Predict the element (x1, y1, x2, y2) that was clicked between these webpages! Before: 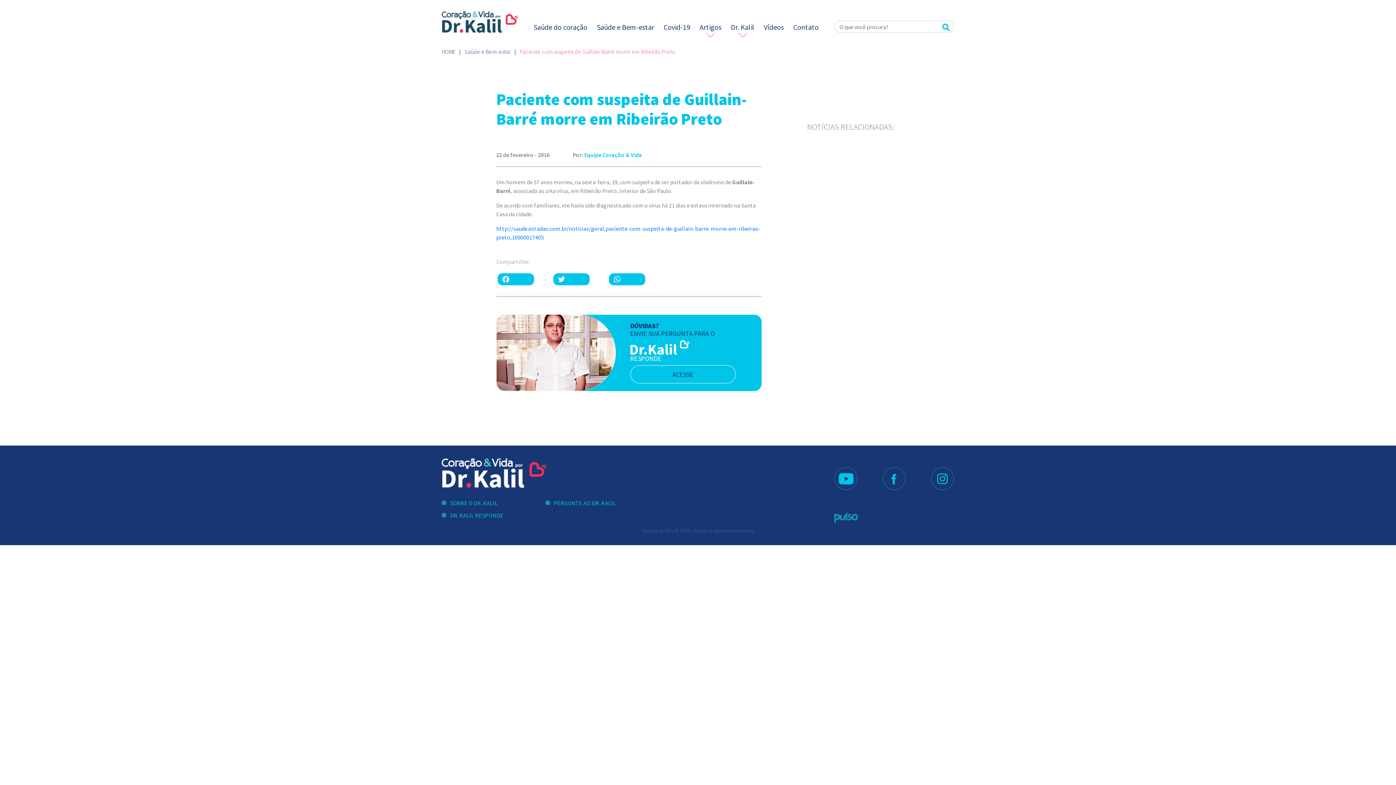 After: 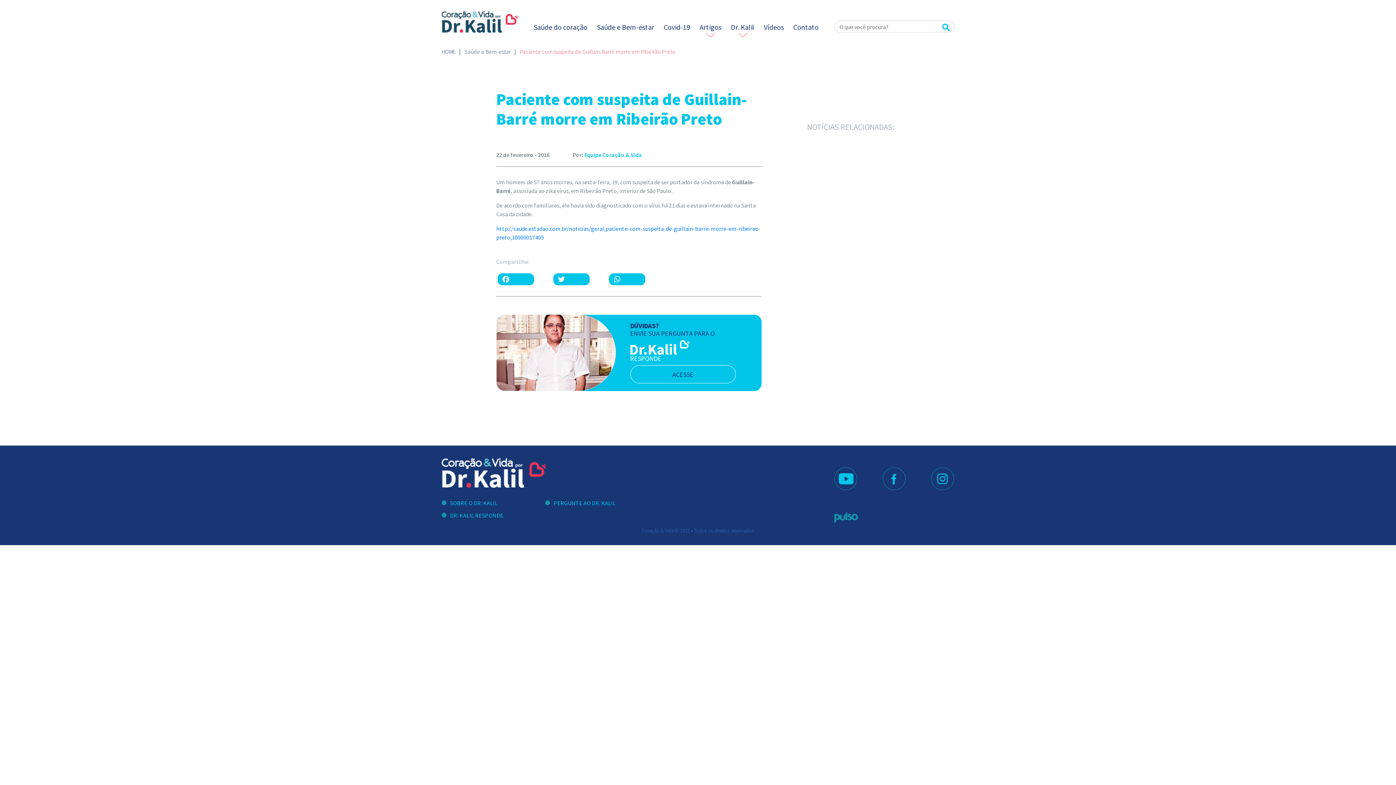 Action: bbox: (940, 21, 952, 31)